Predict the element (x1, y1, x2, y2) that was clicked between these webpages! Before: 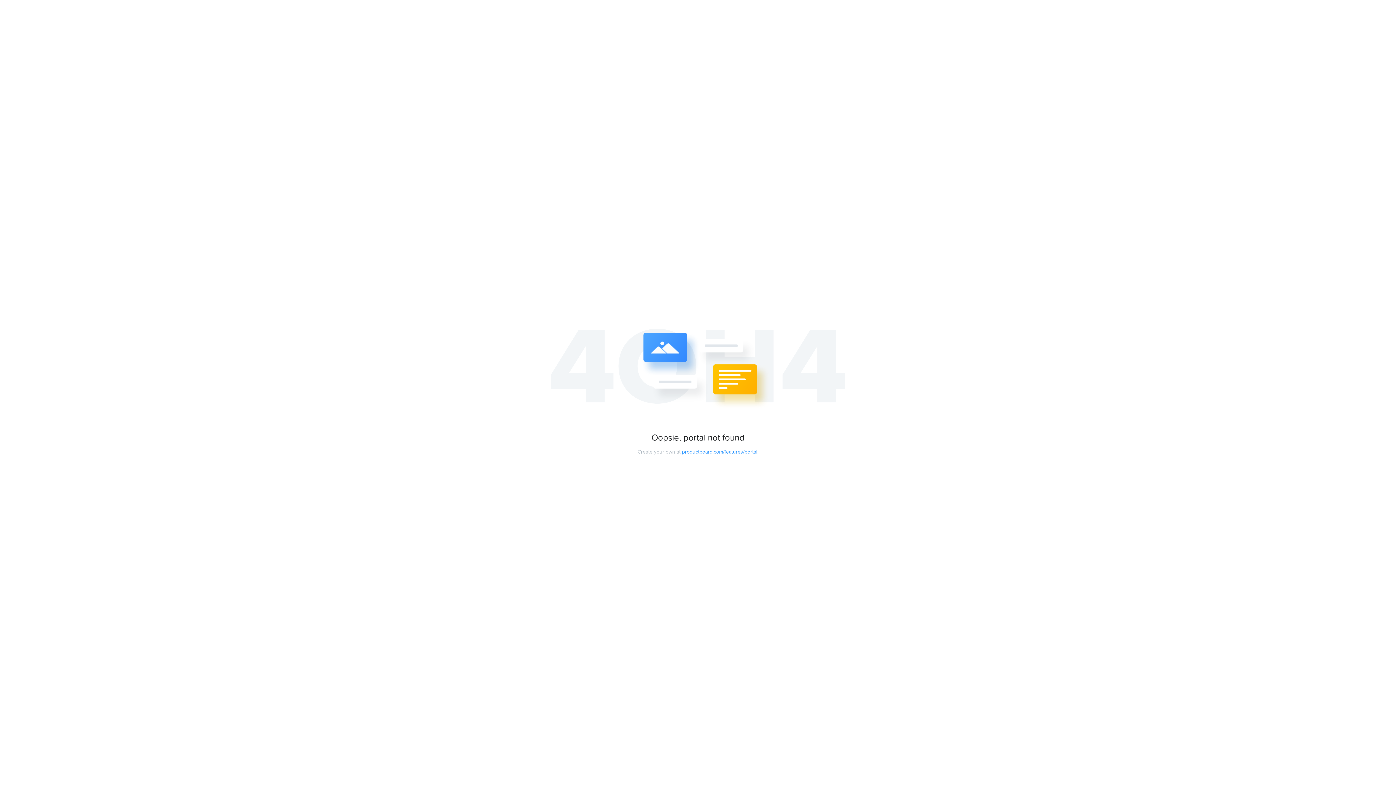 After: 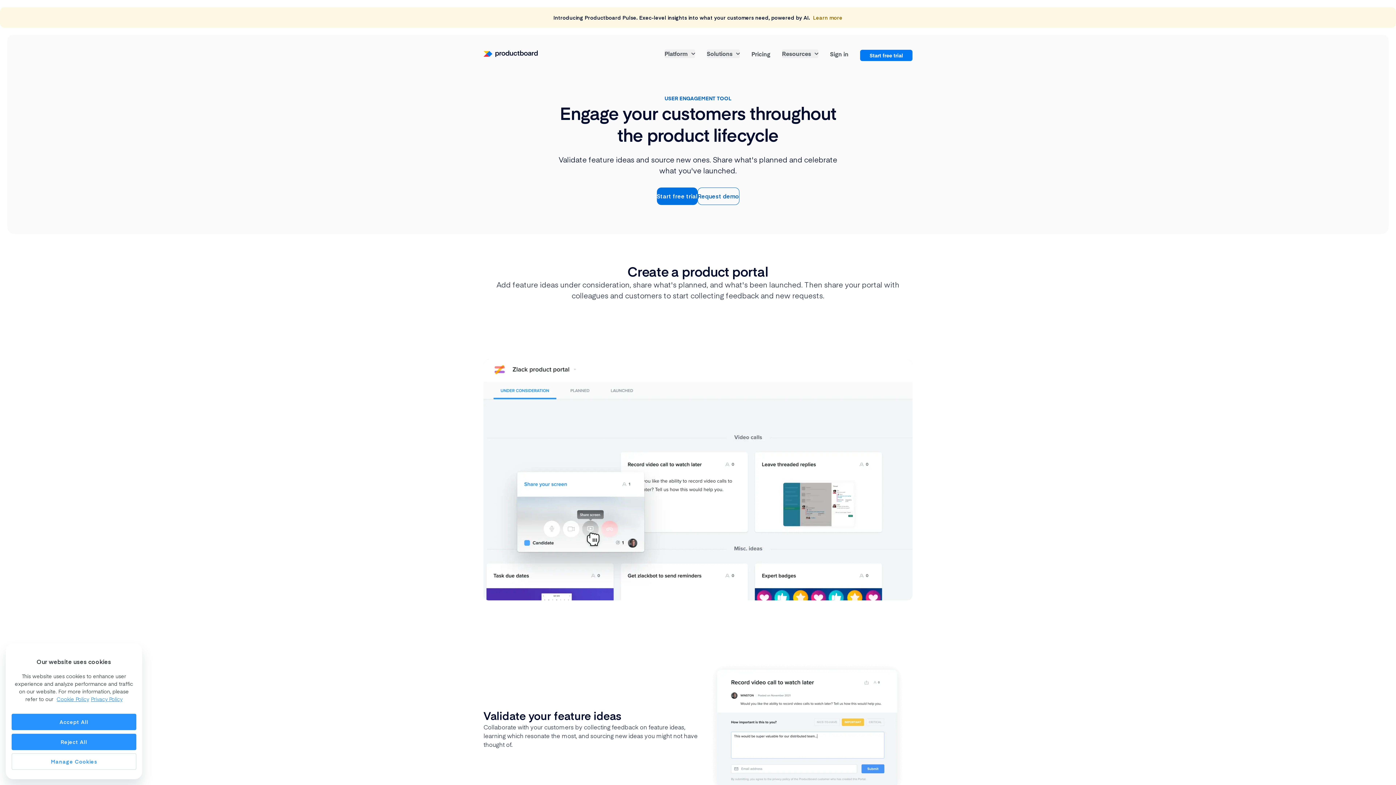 Action: label: productboard.com/features/portal bbox: (682, 449, 757, 455)